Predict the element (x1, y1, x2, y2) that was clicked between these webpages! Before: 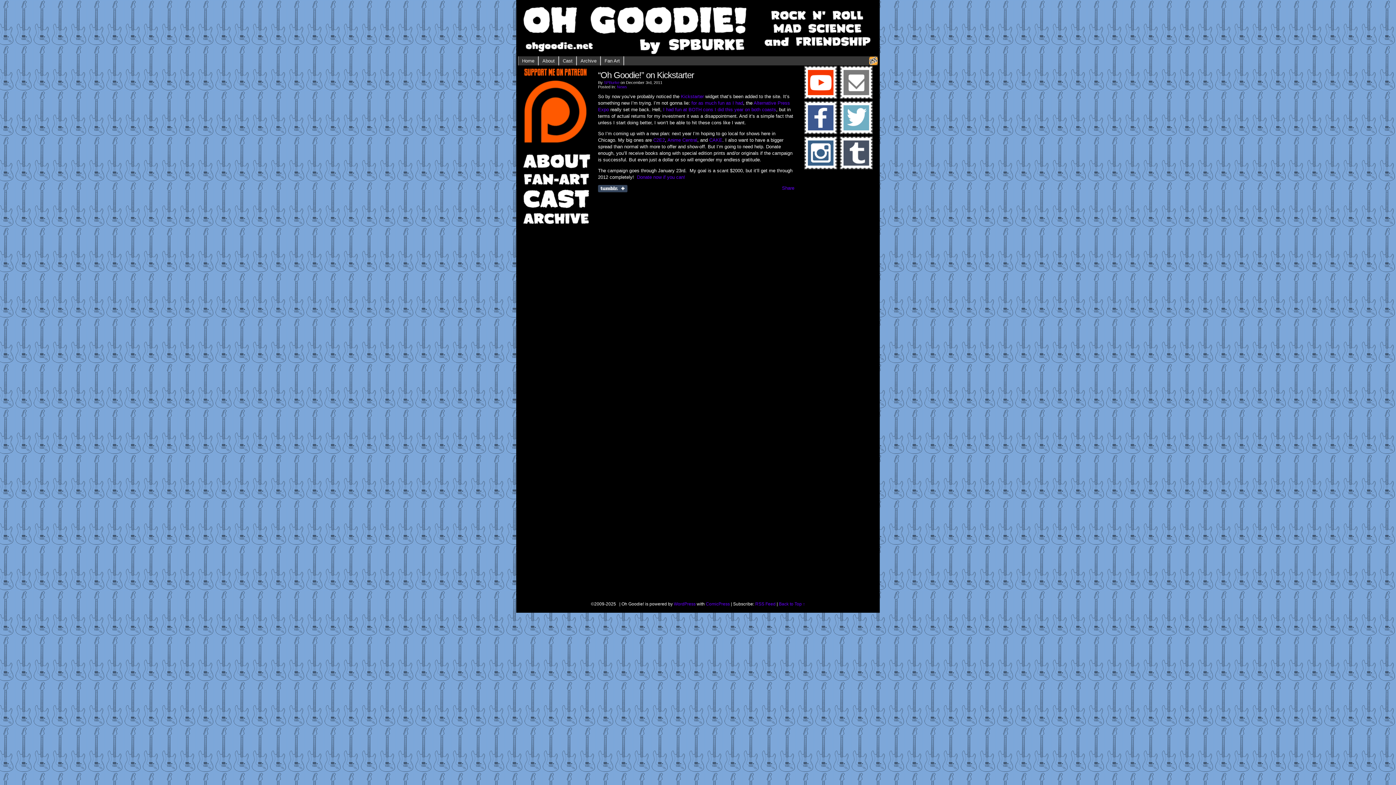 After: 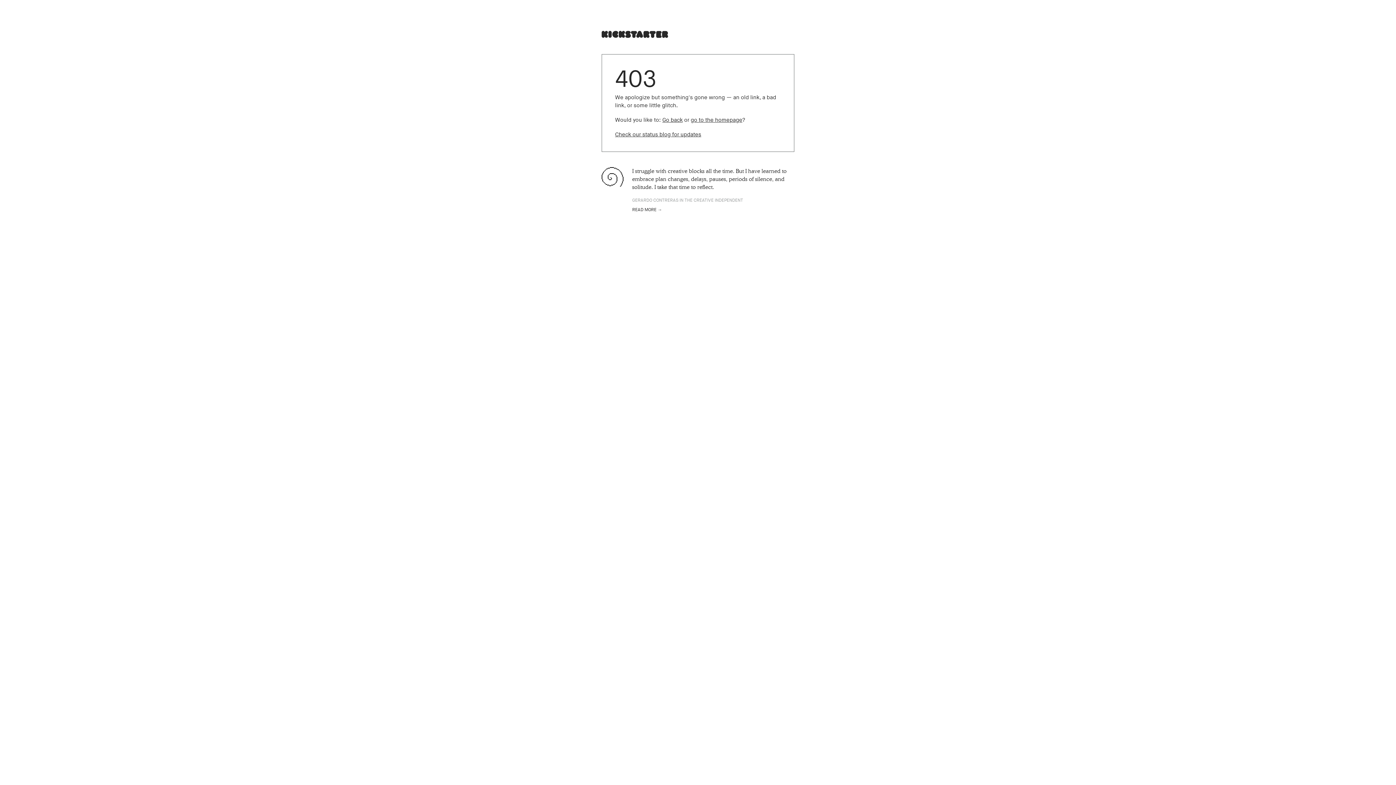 Action: bbox: (681, 93, 704, 99) label: Kickstarter